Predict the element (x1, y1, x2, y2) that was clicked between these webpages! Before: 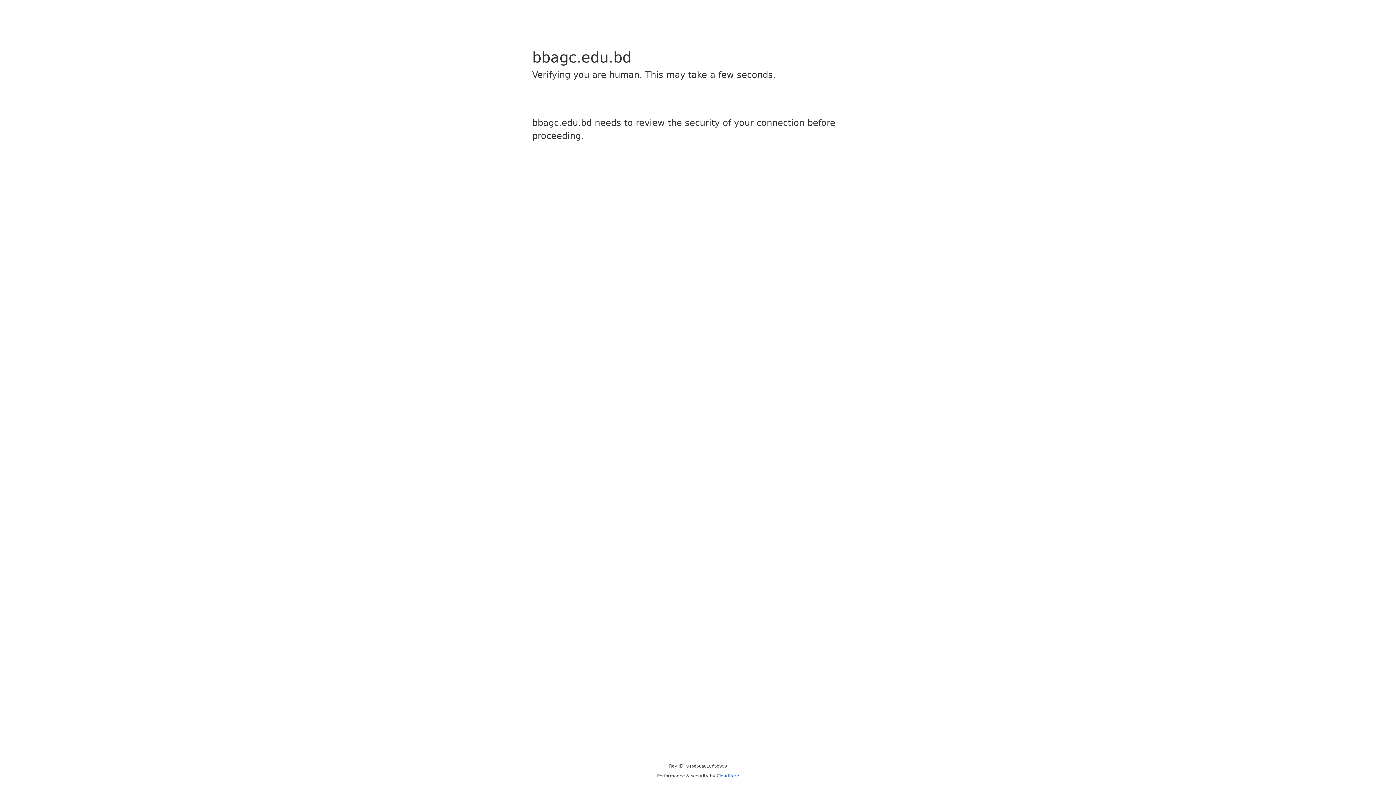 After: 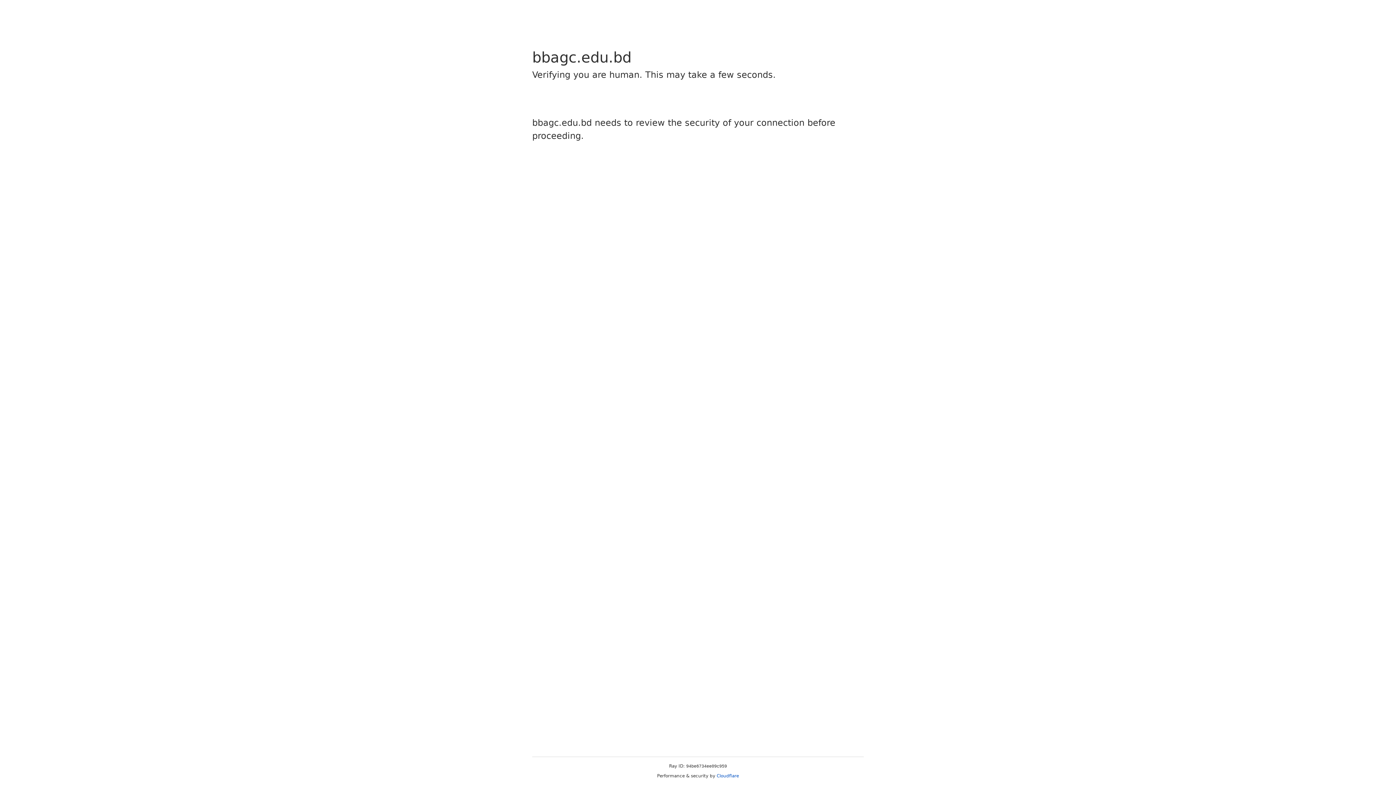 Action: bbox: (716, 773, 739, 778) label: Cloudflare